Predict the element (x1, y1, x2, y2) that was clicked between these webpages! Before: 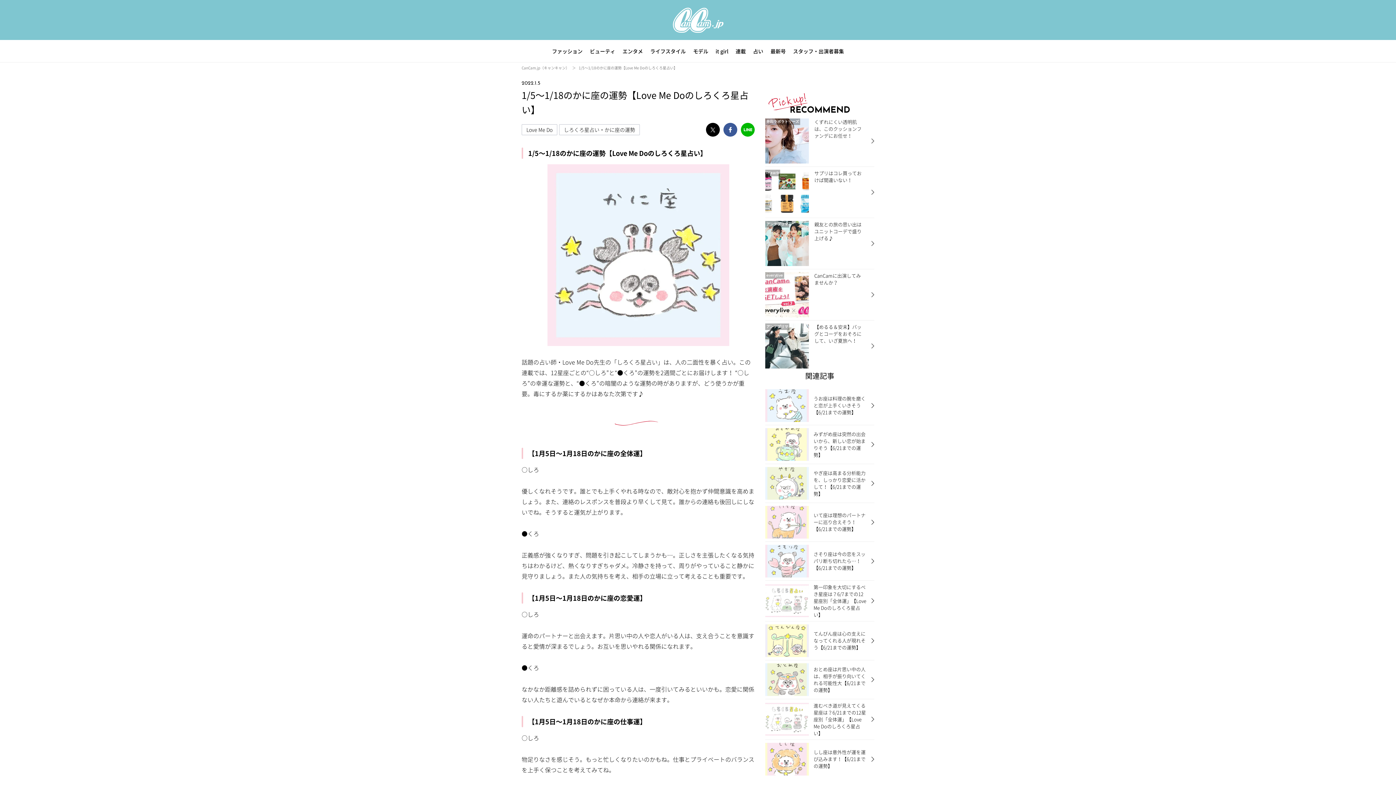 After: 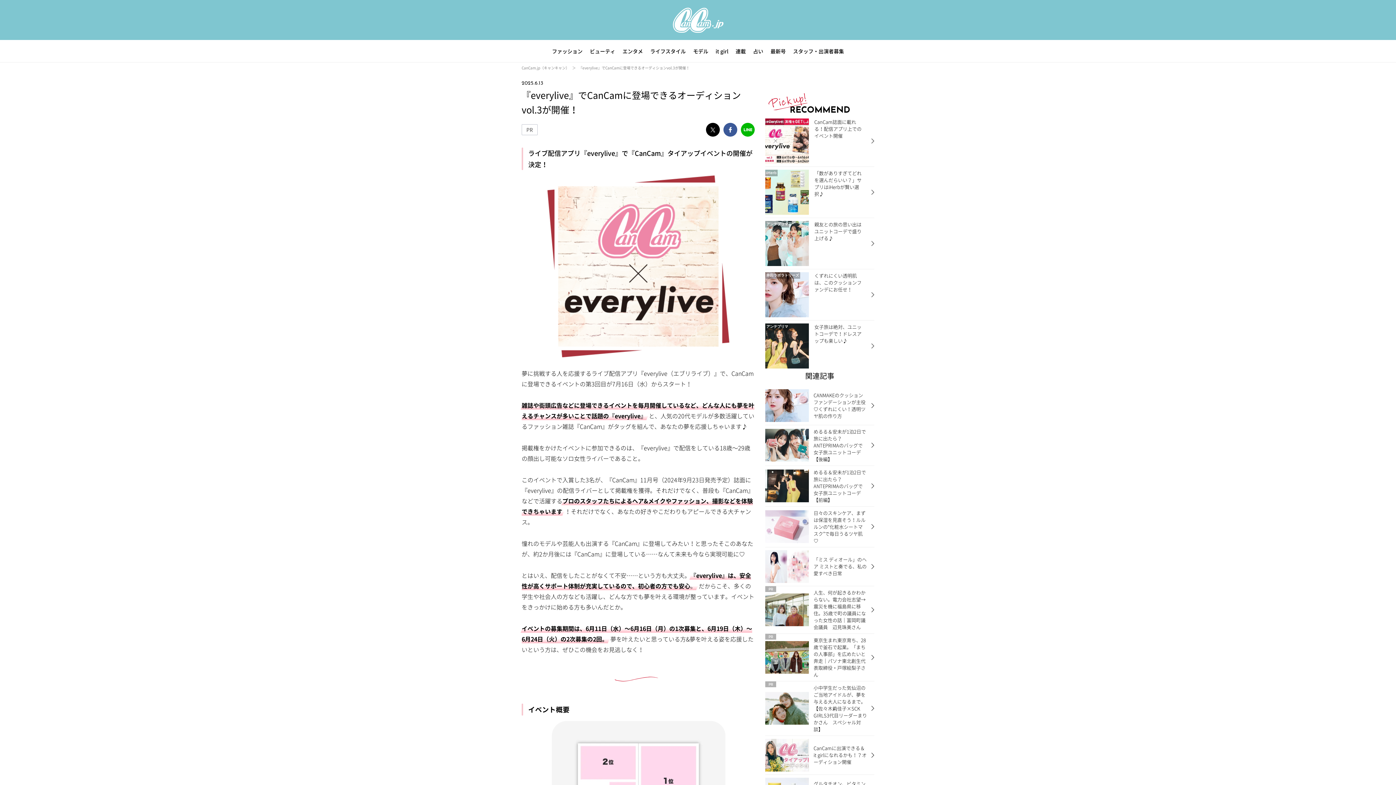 Action: label: everylive
	
CanCamに出演してみませんか？ bbox: (765, 269, 874, 320)